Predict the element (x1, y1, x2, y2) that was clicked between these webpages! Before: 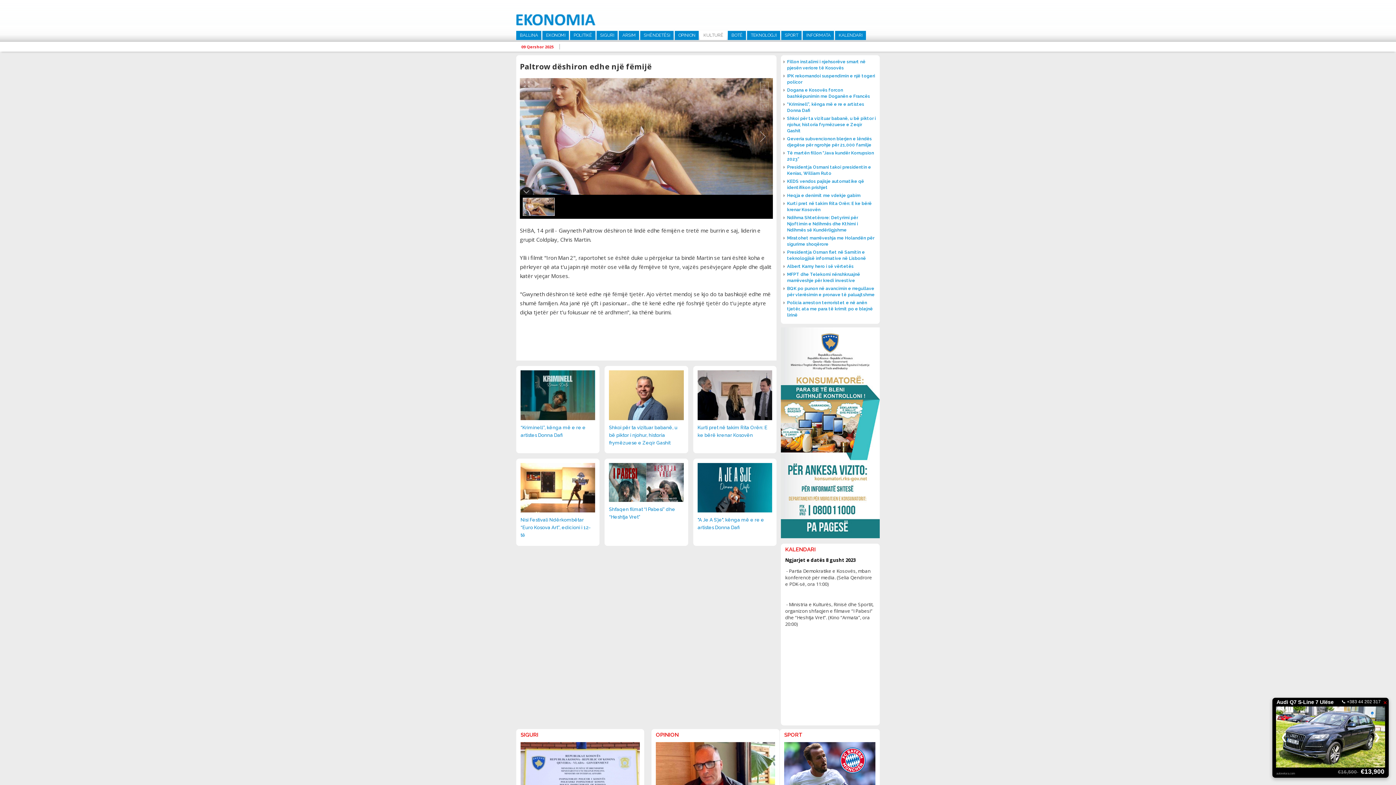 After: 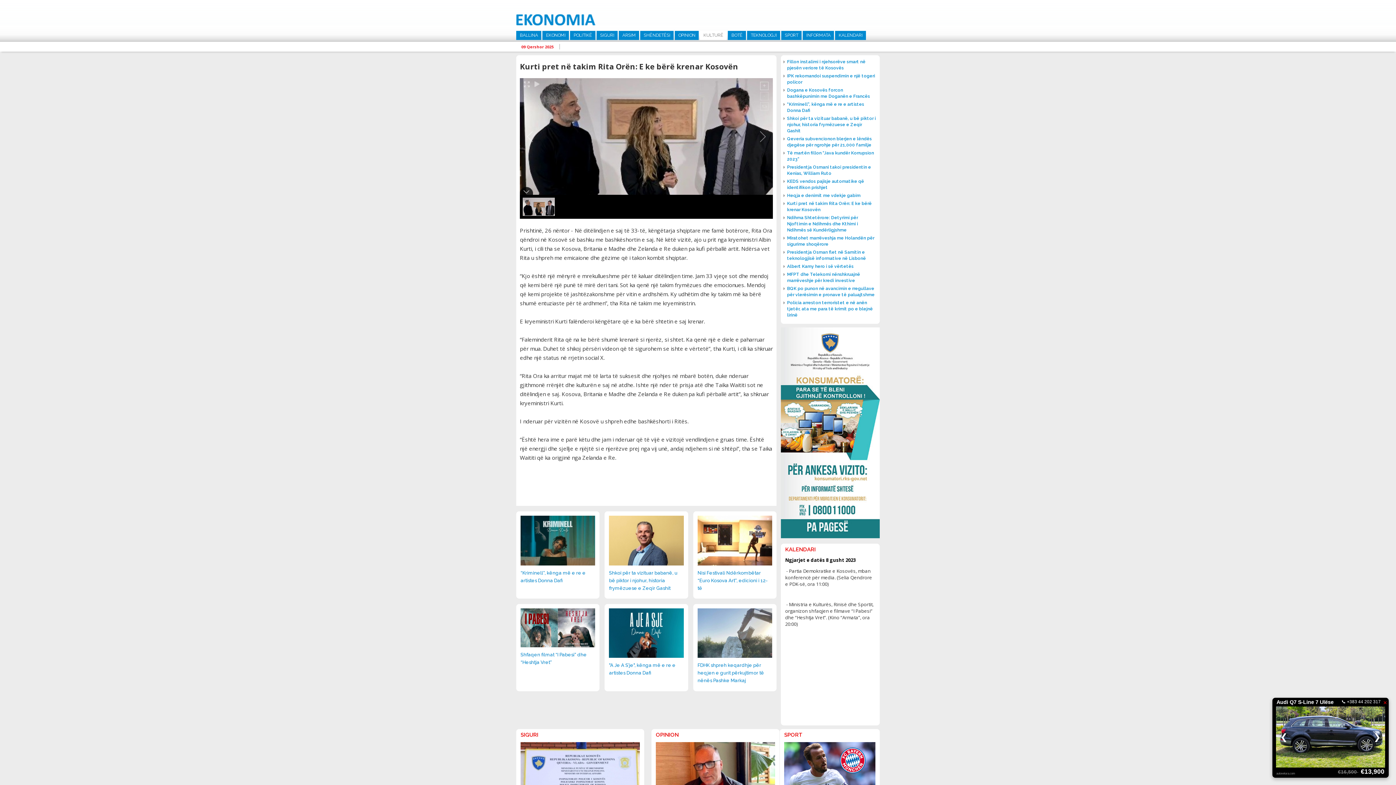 Action: bbox: (783, 200, 877, 213) label: Kurti pret në takim Rita Orën: E ke bërë krenar Kosovën